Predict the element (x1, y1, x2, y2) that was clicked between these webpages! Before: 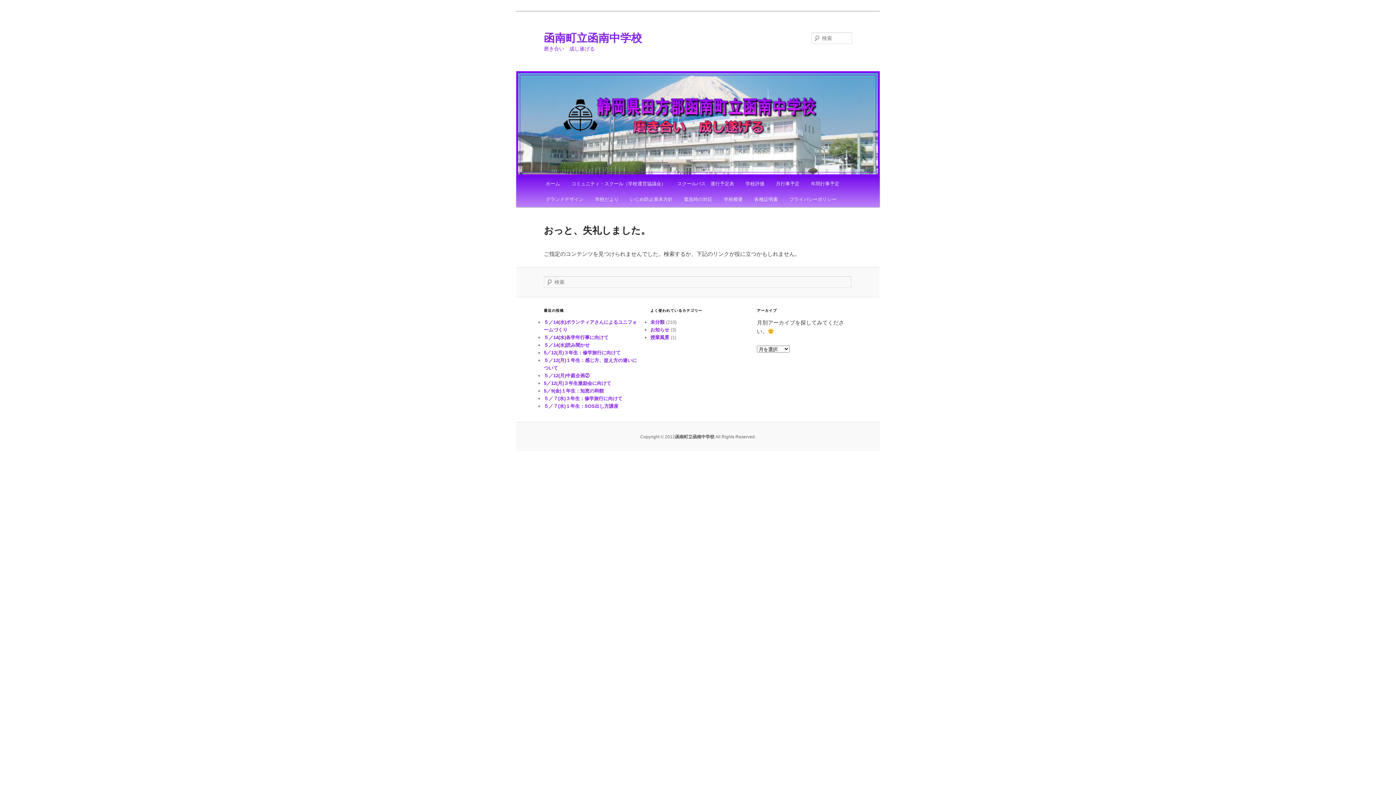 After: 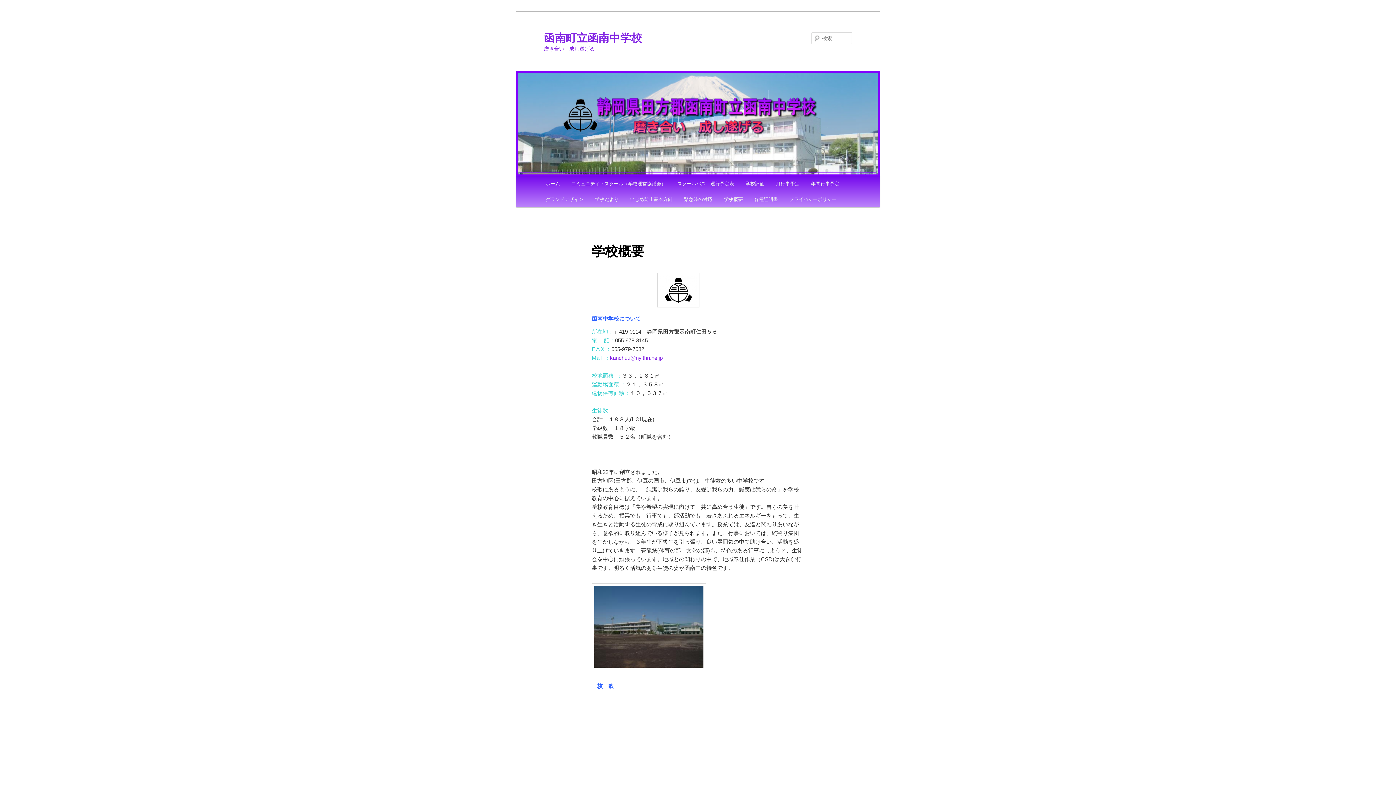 Action: bbox: (718, 191, 748, 207) label: 学校概要